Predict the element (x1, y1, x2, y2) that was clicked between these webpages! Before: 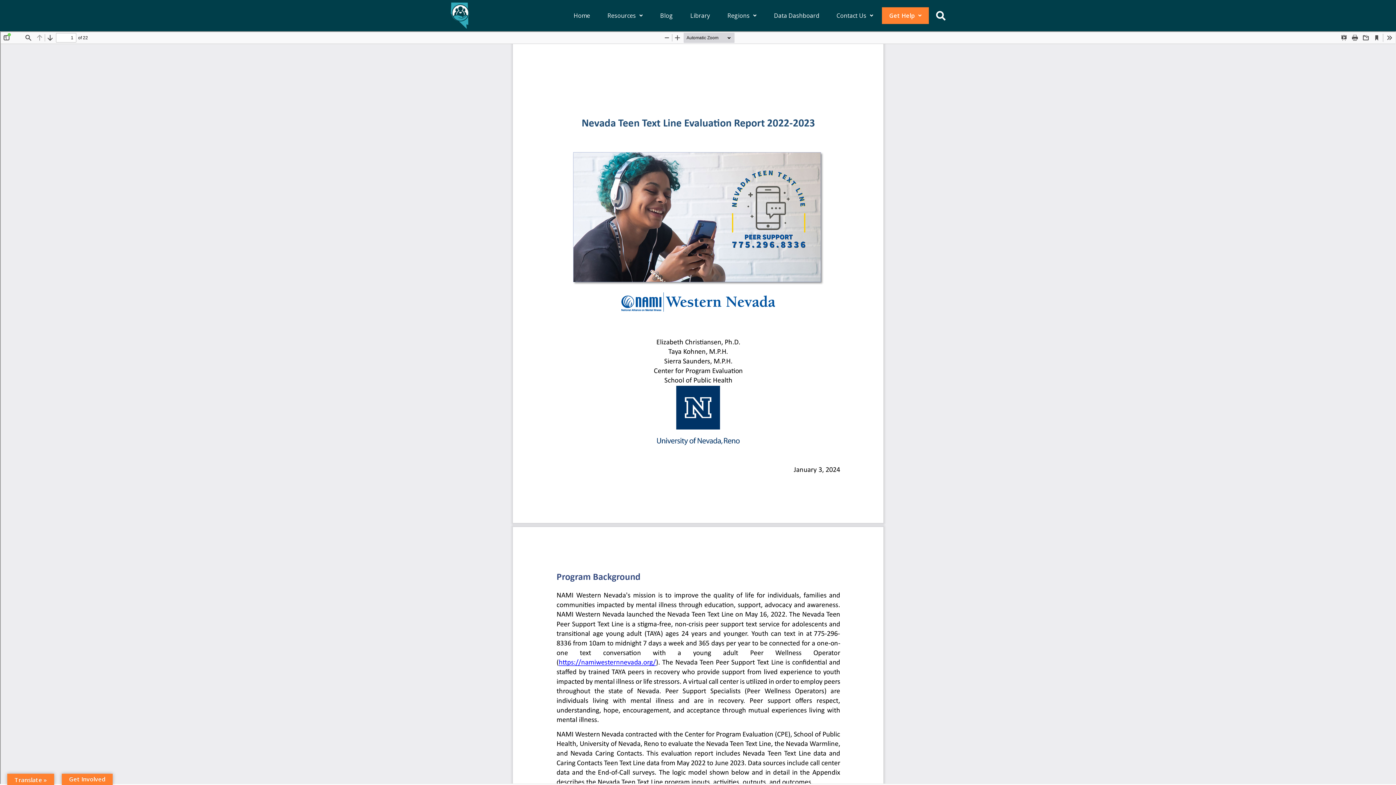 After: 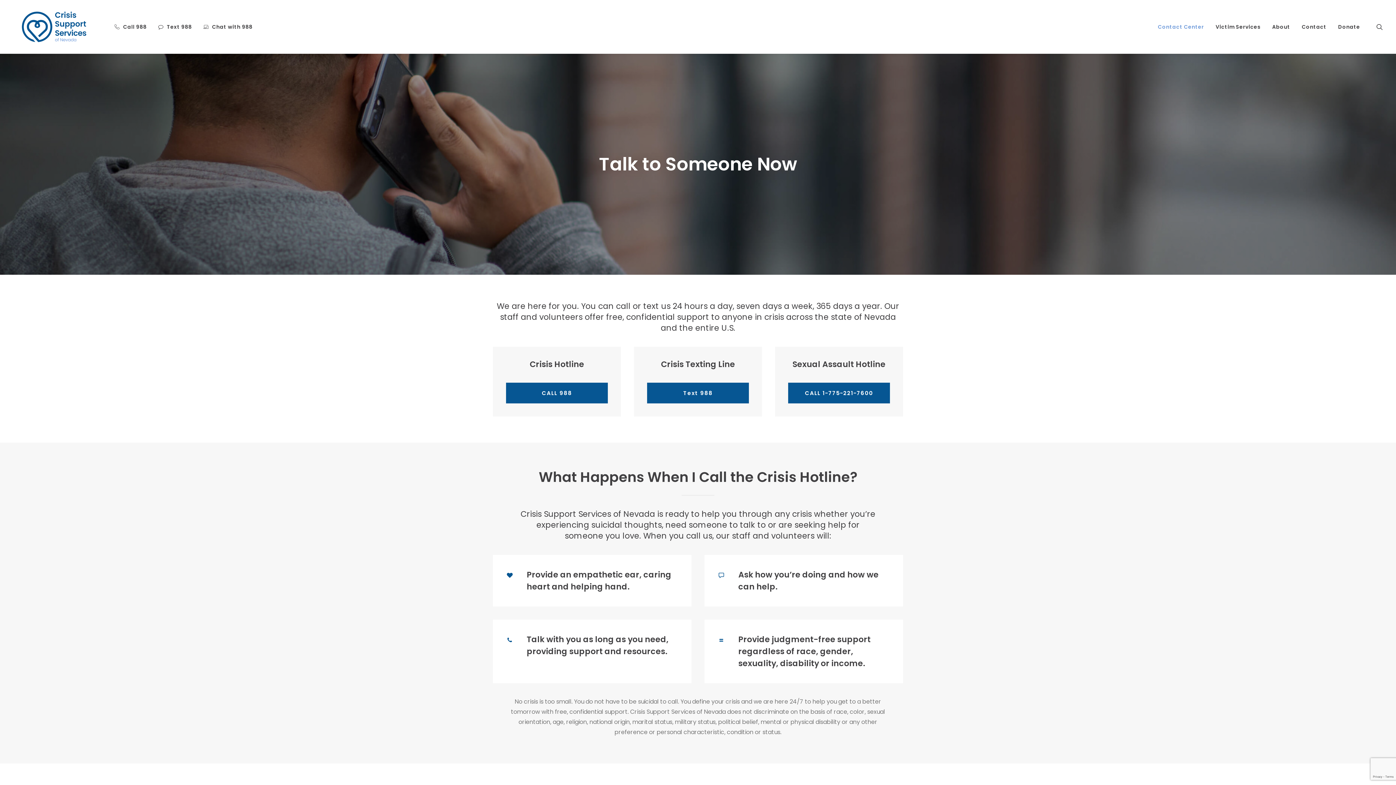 Action: bbox: (882, 7, 929, 24) label: Get Help